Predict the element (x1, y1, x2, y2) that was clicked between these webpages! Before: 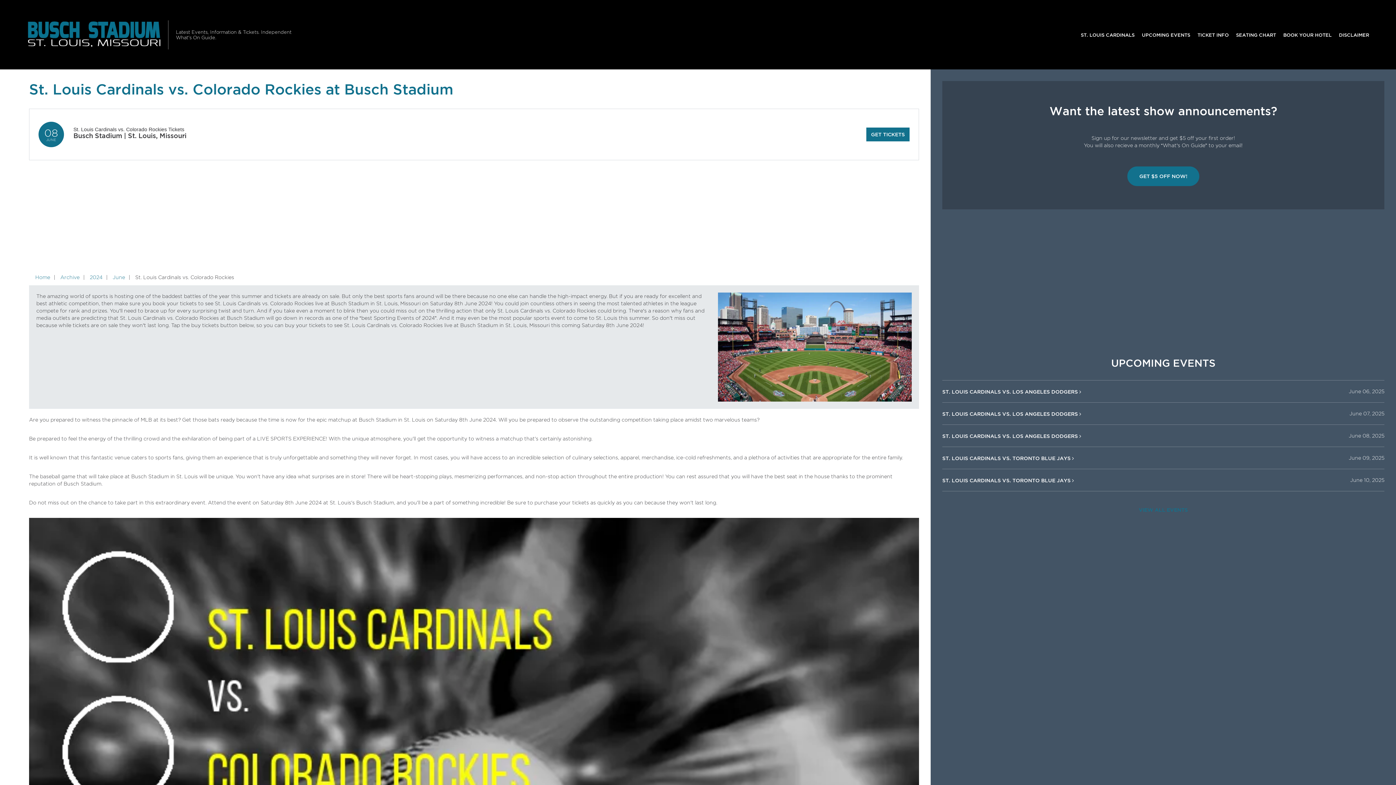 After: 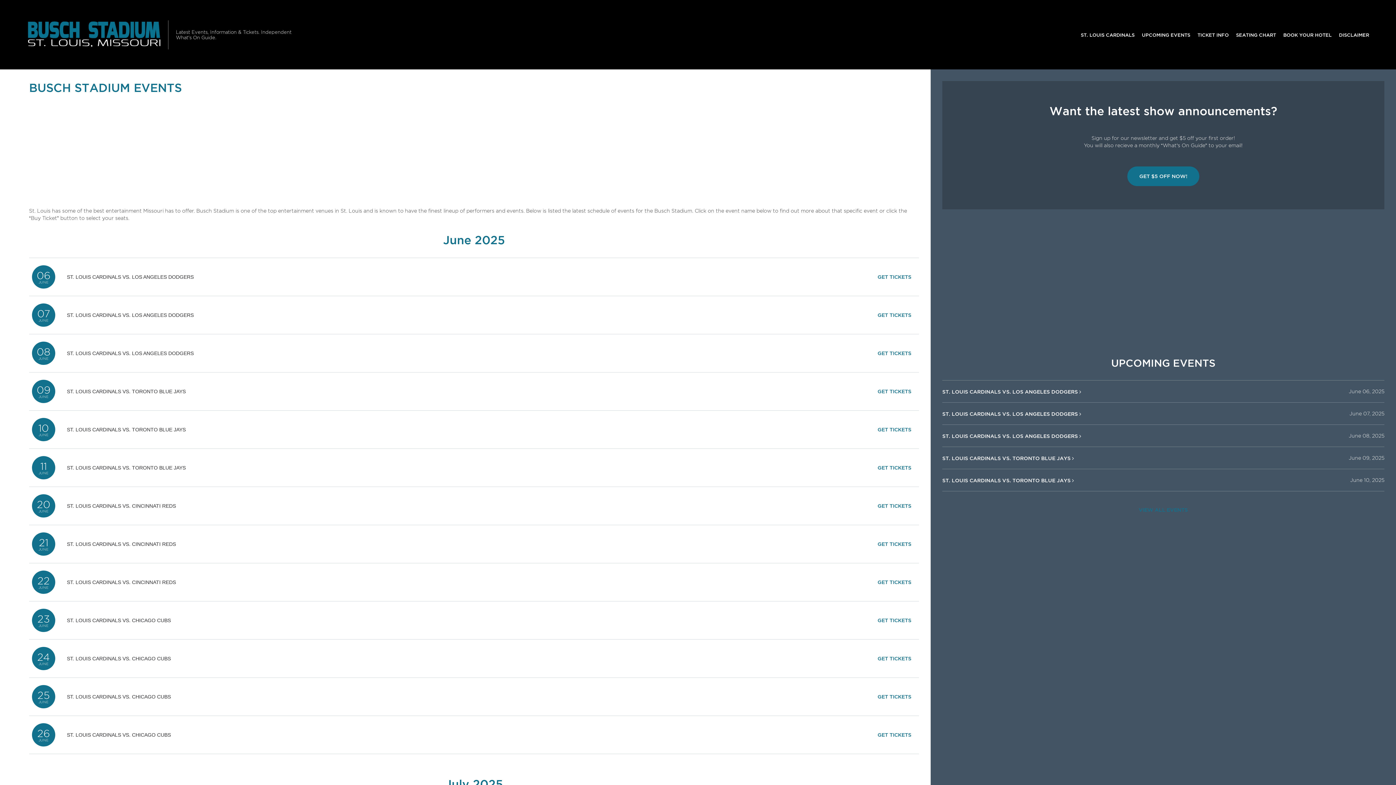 Action: bbox: (1134, 503, 1192, 517) label: VIEW ALL EVENTS